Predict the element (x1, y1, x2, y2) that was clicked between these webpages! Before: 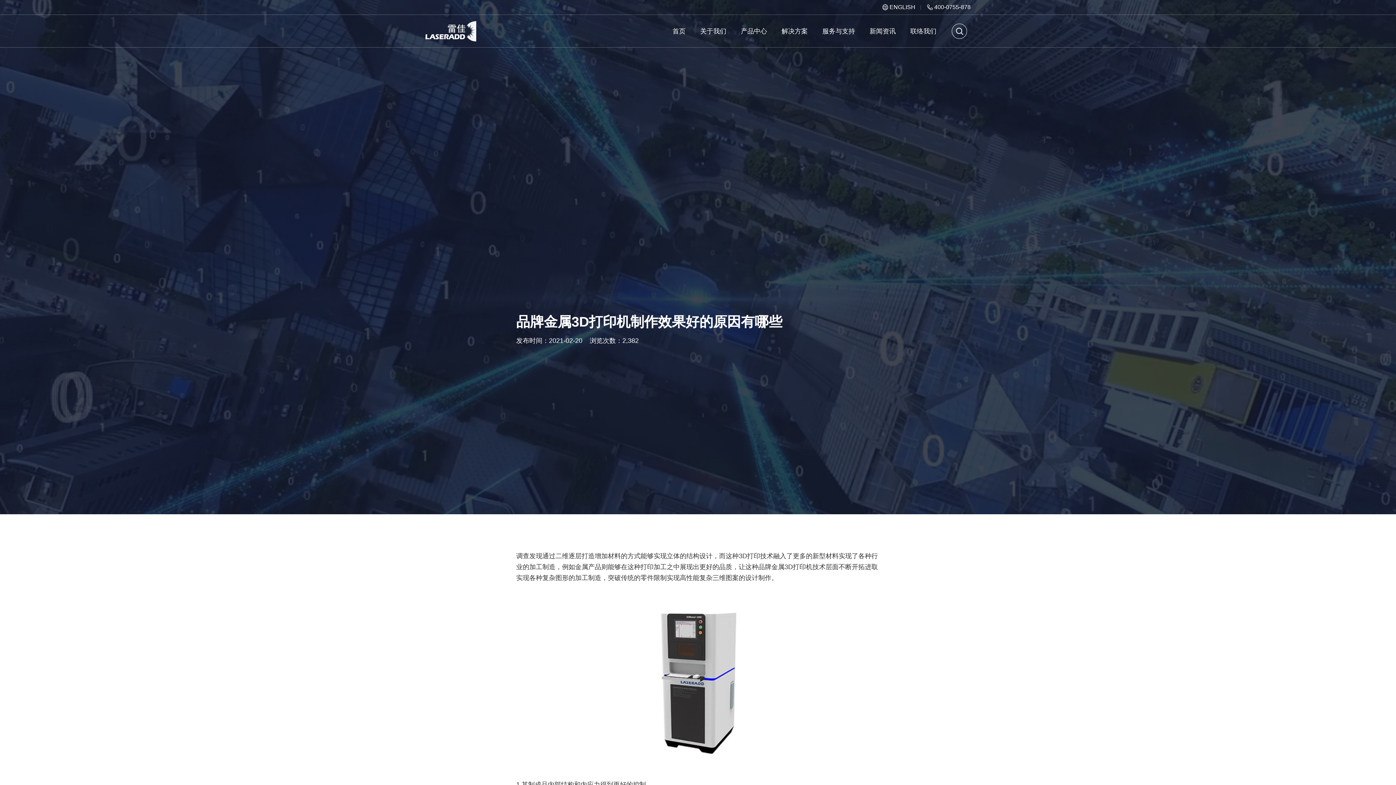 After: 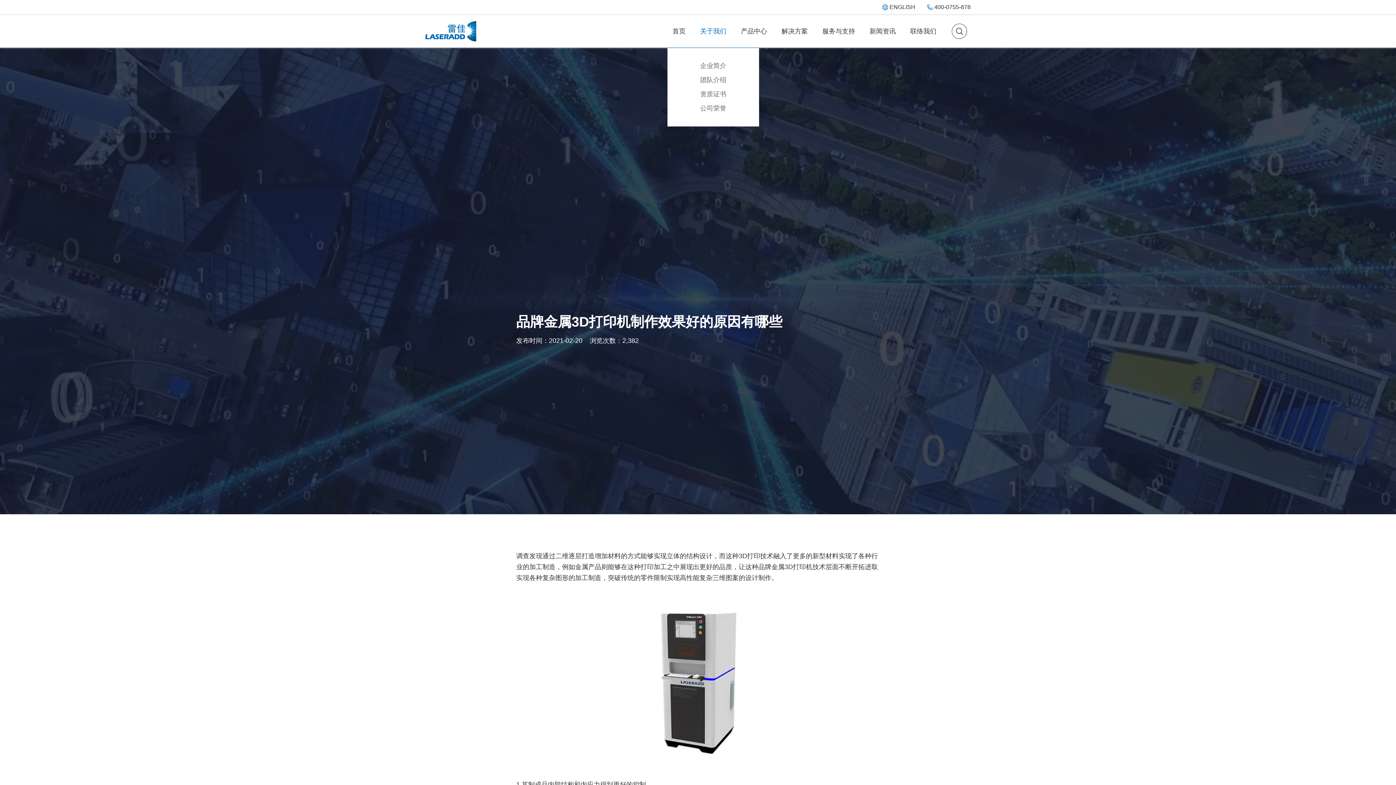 Action: label: 关于我们 bbox: (700, 14, 726, 47)